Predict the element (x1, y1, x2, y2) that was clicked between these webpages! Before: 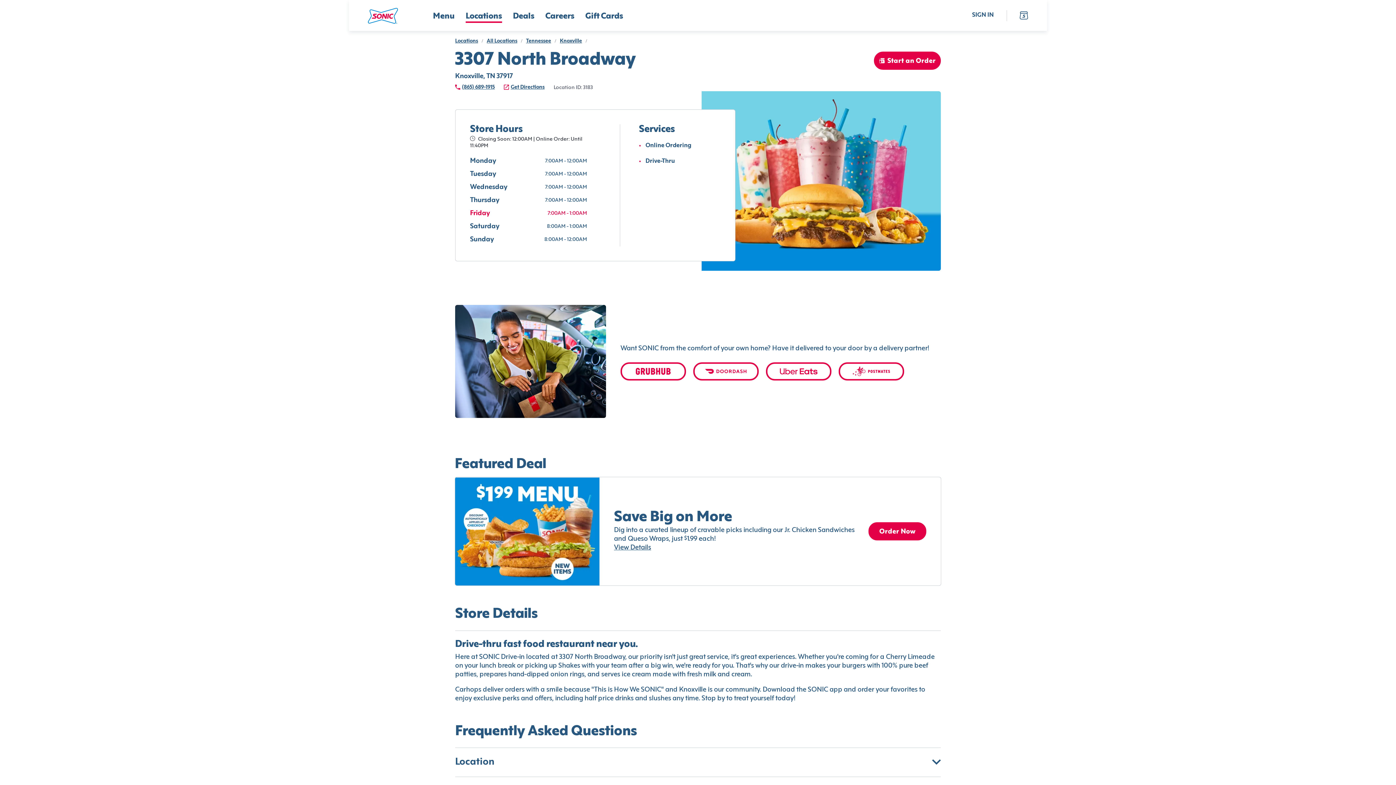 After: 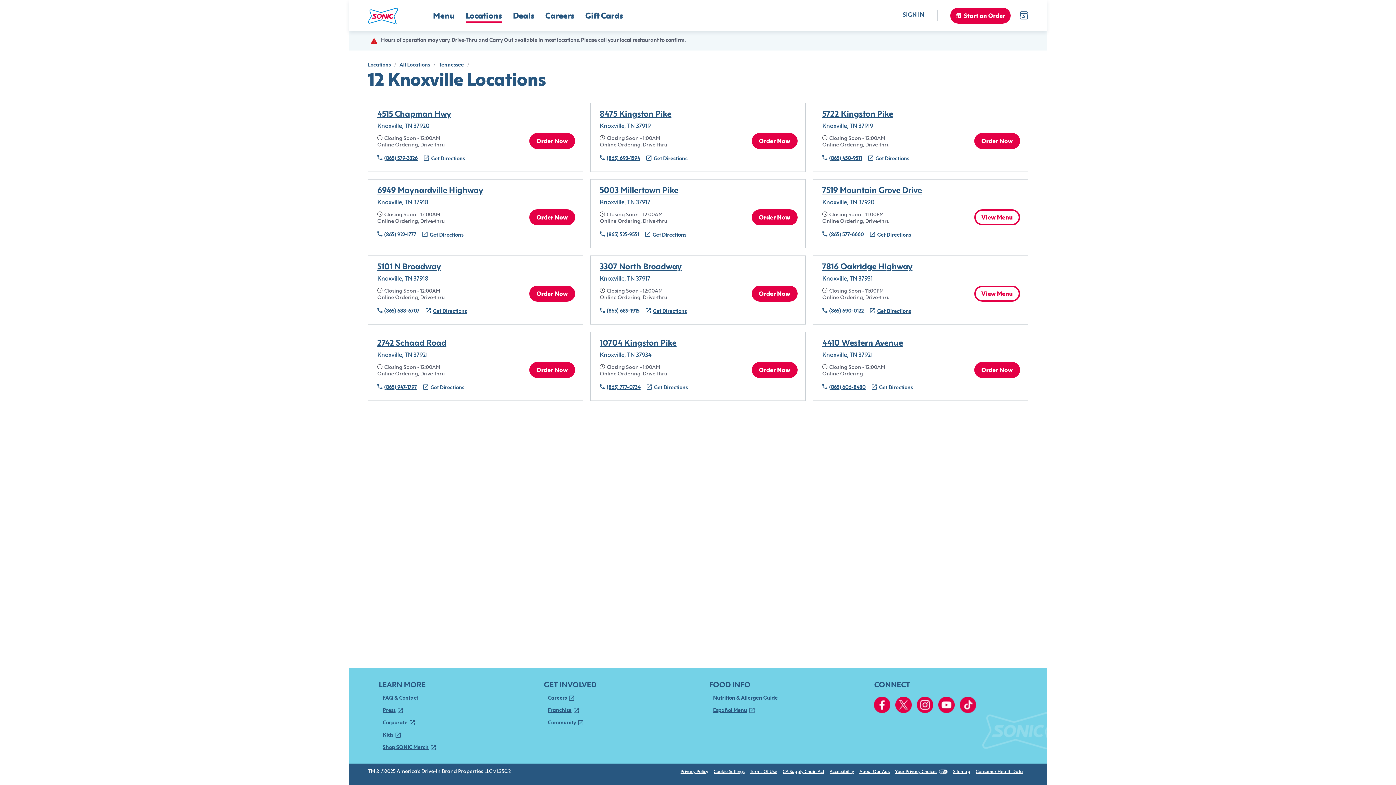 Action: label: Knoxville bbox: (560, 38, 582, 43)